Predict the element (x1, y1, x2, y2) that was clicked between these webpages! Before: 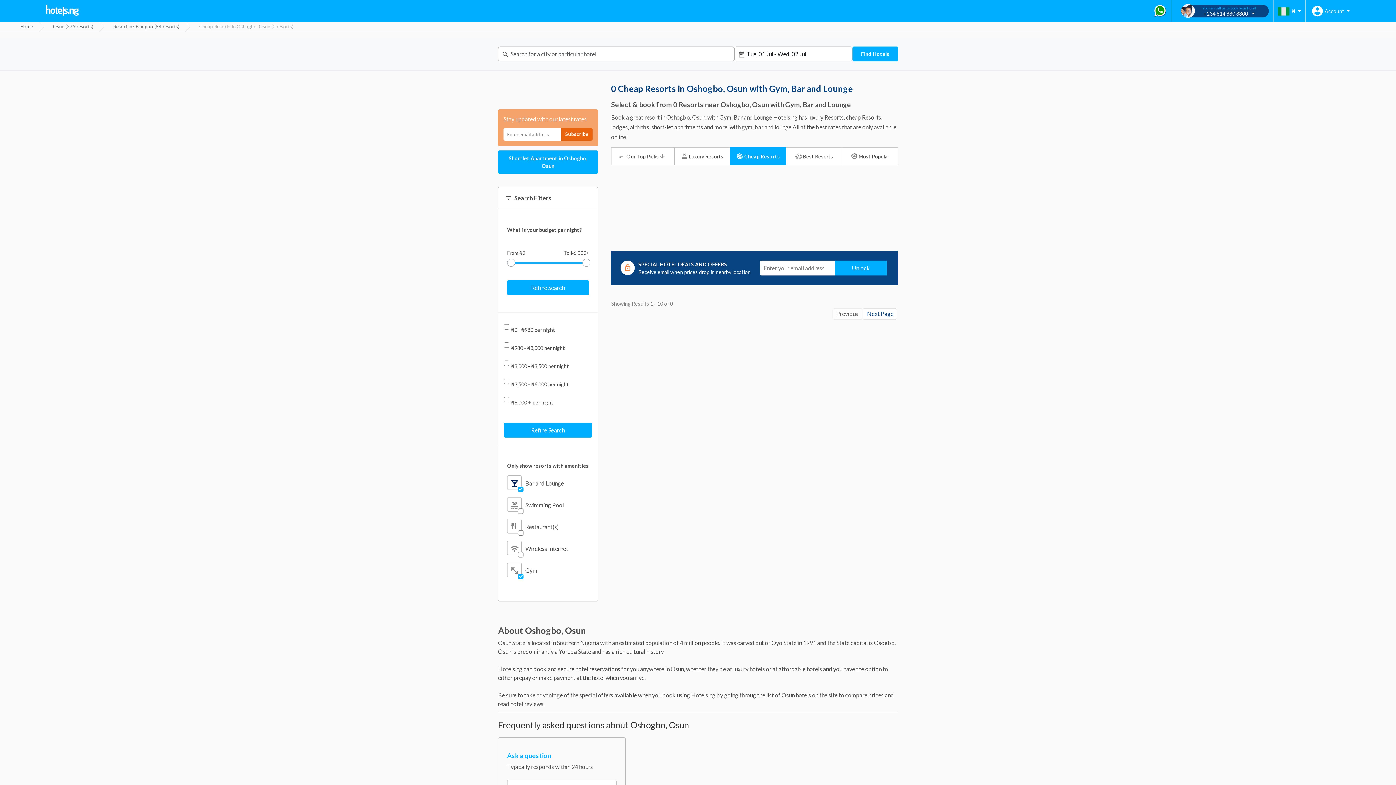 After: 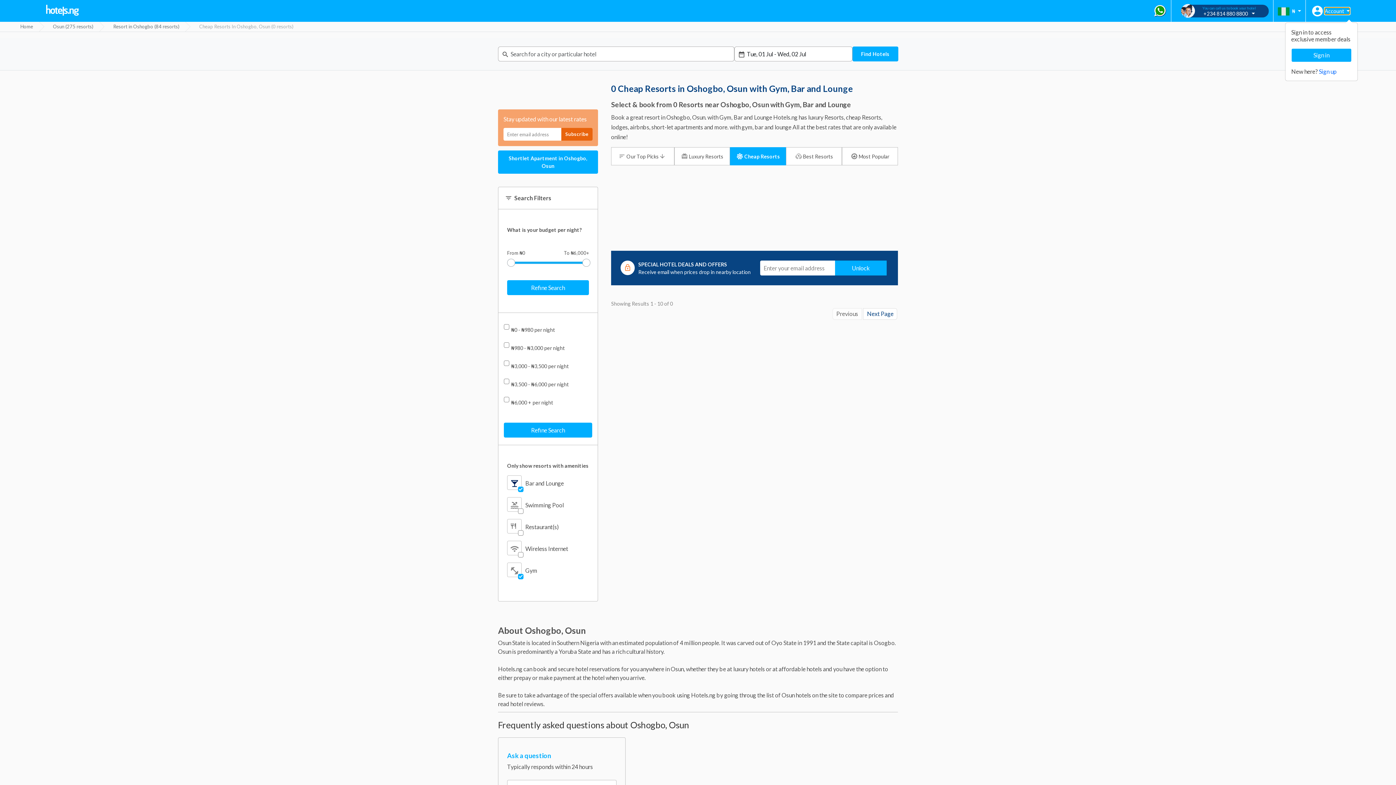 Action: bbox: (1325, 7, 1350, 14) label: Account 